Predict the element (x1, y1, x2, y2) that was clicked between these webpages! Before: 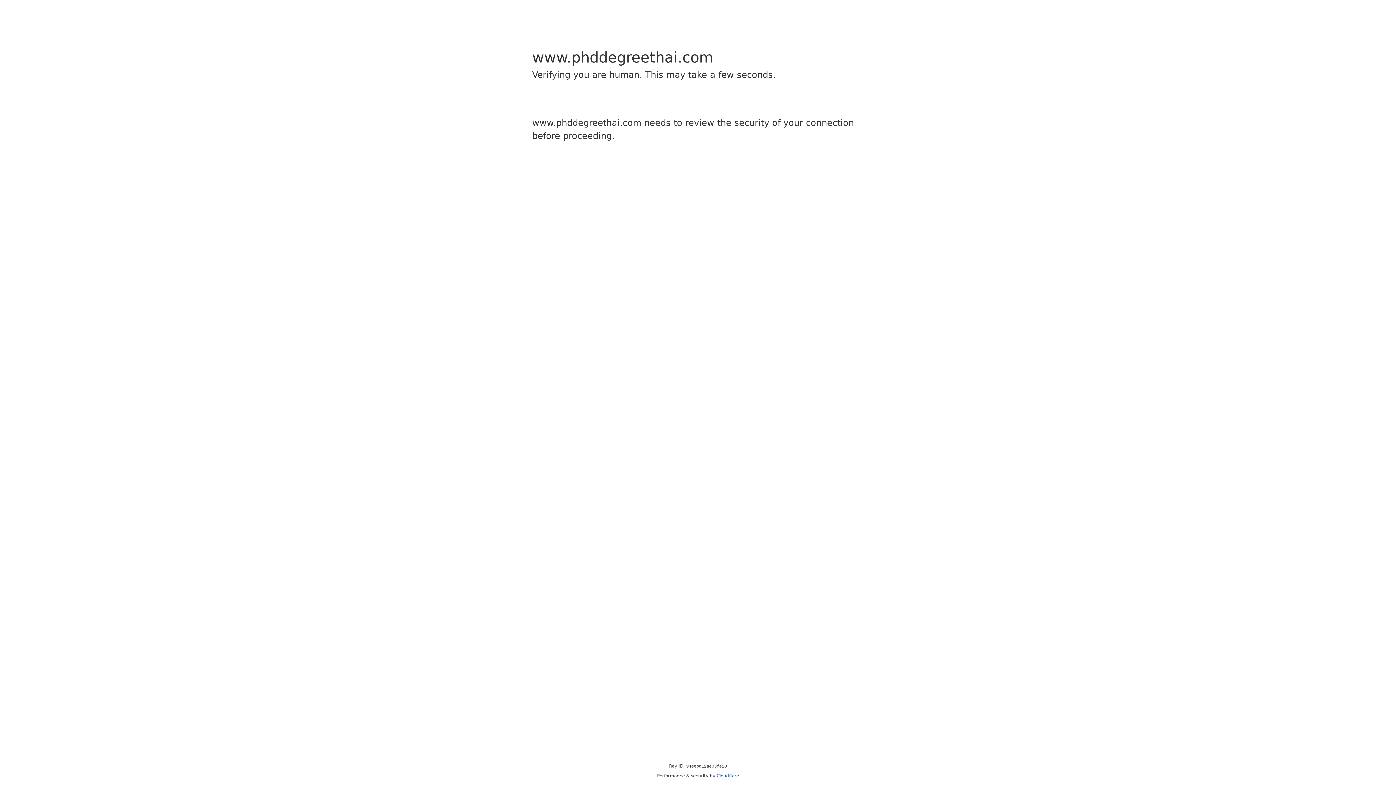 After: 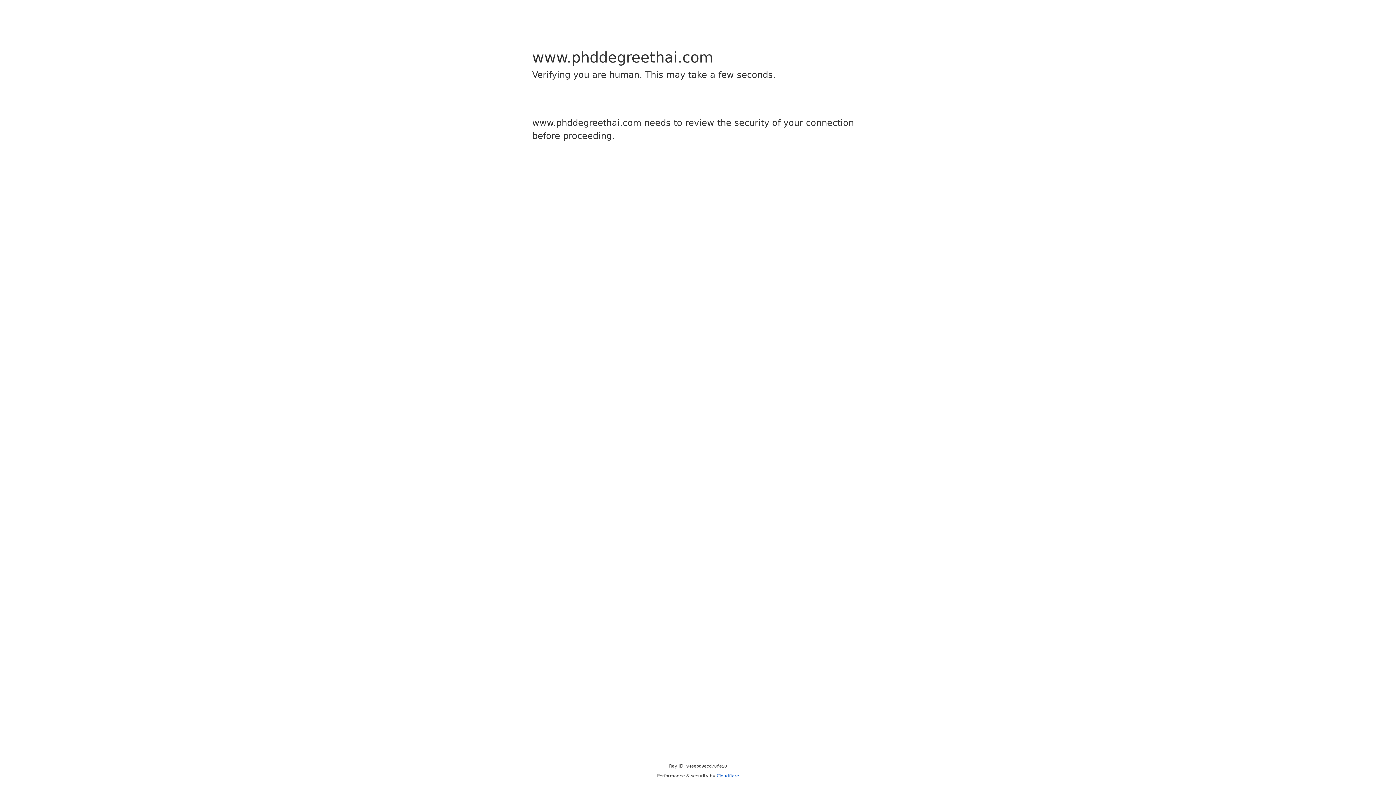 Action: label: Cloudflare bbox: (716, 773, 739, 778)